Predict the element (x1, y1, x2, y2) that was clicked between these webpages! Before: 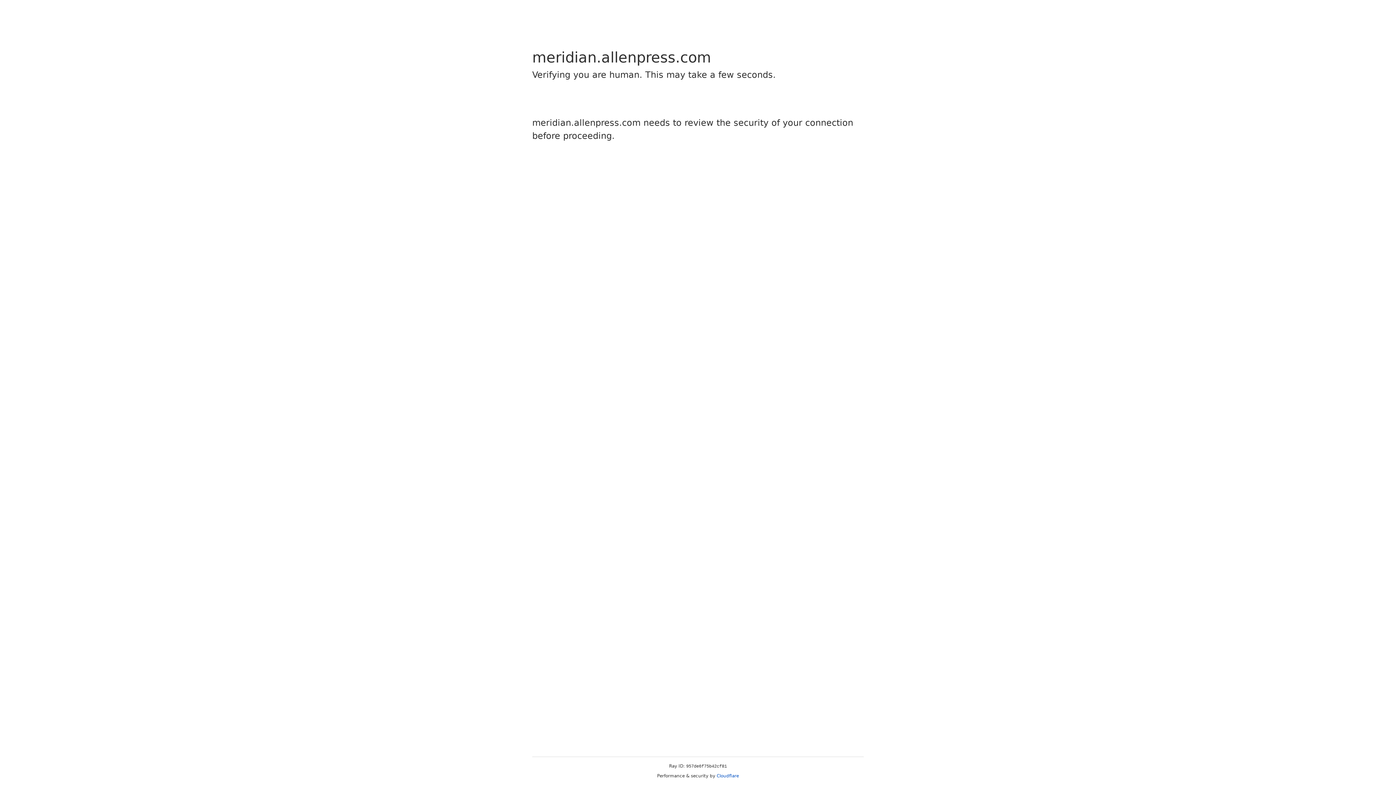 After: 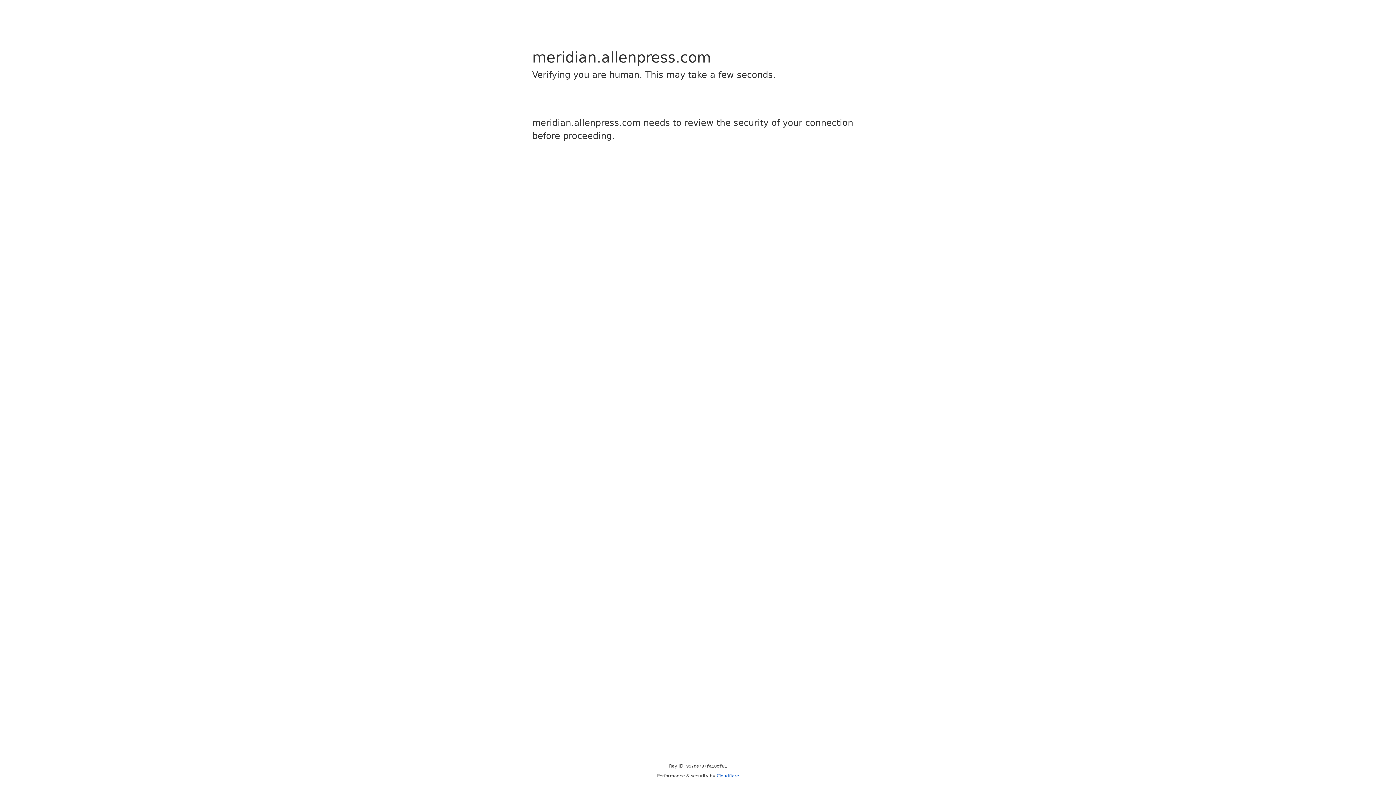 Action: bbox: (716, 773, 739, 778) label: Cloudflare